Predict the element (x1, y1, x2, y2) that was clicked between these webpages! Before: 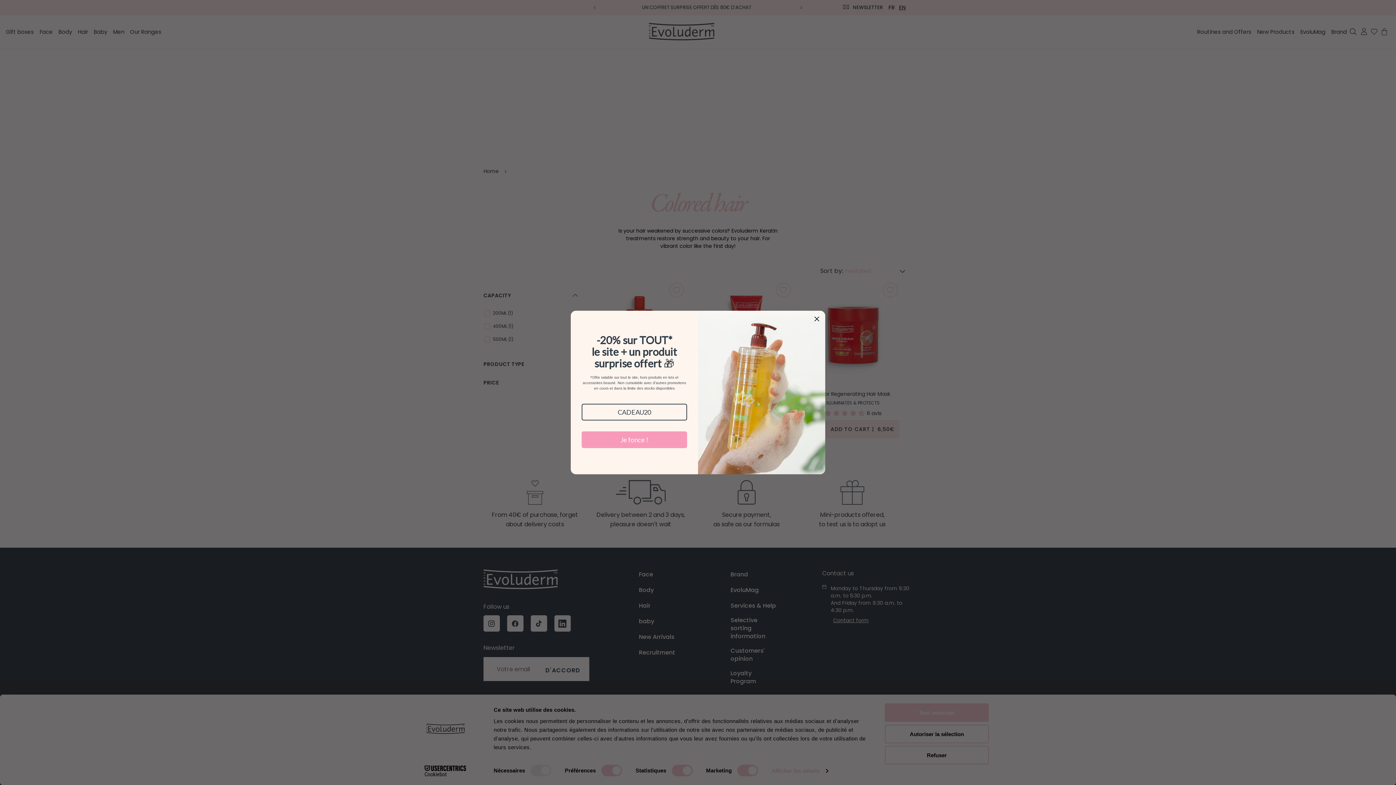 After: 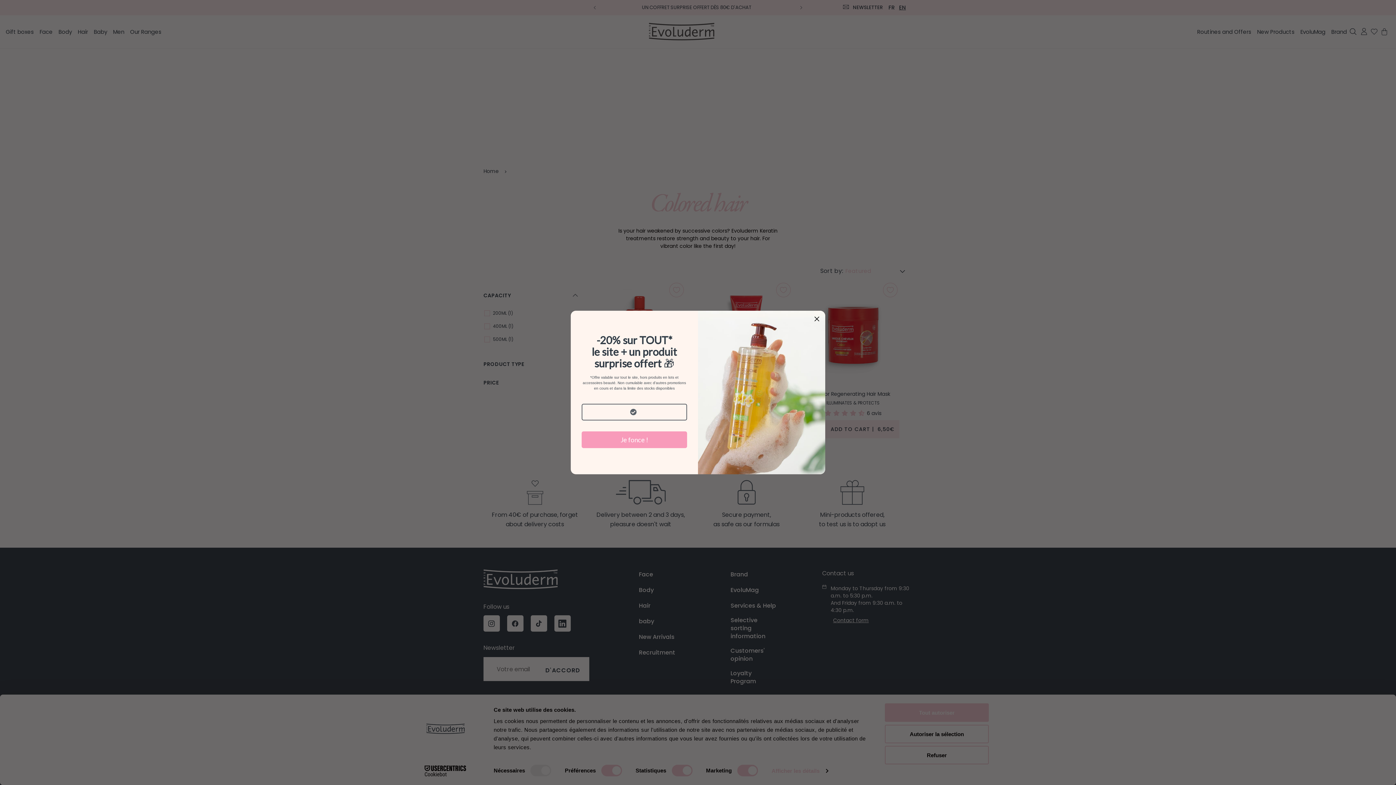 Action: label: CADEAU20 bbox: (581, 404, 687, 420)